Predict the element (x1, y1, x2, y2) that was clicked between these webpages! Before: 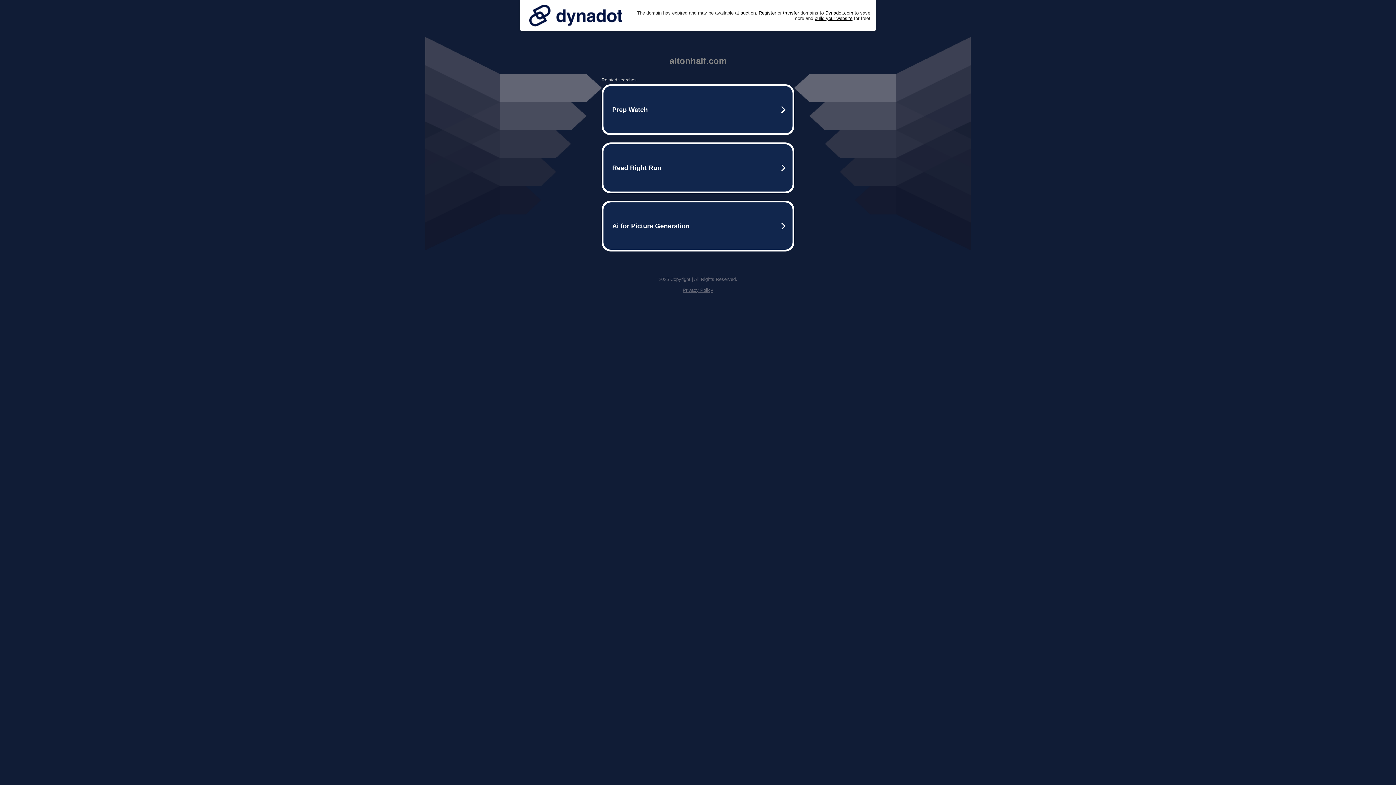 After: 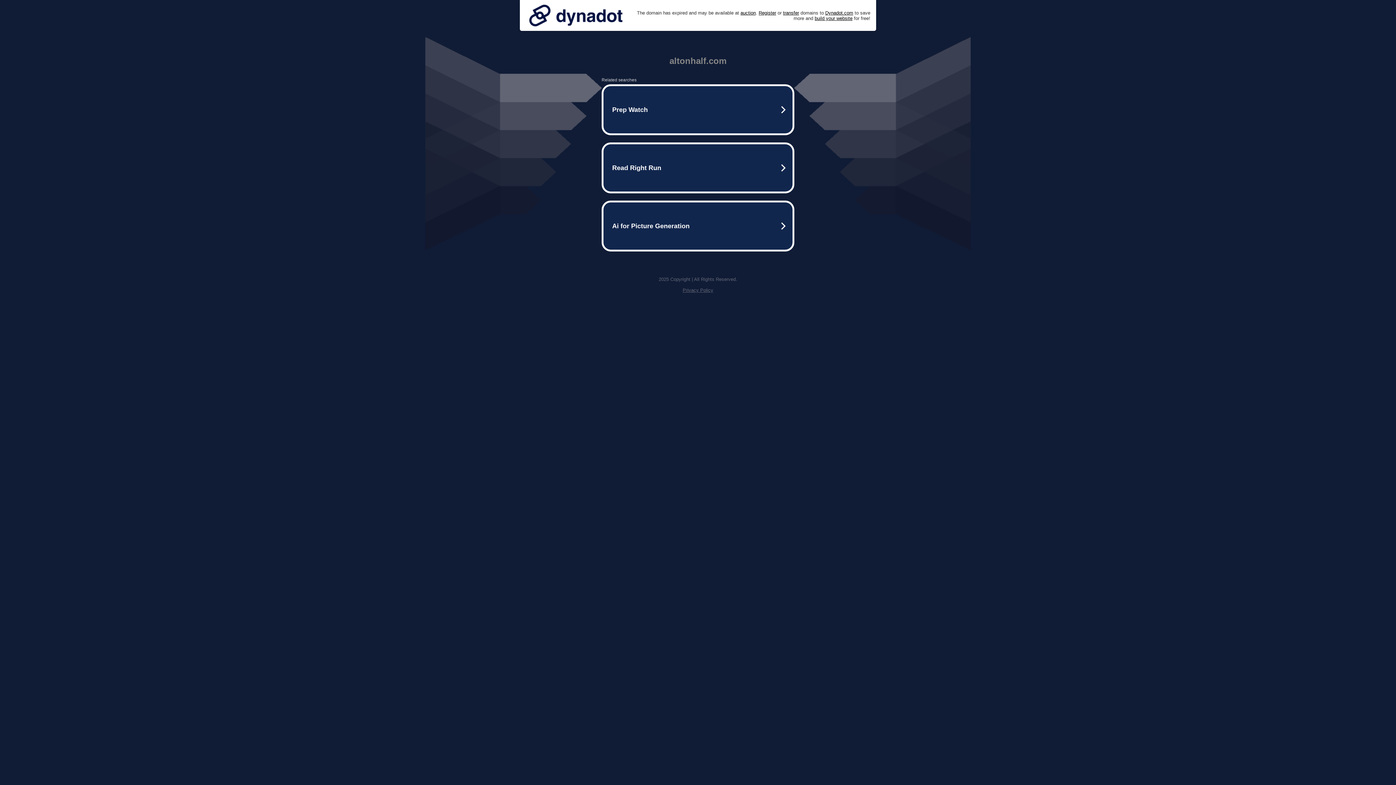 Action: bbox: (525, 0, 626, 30)